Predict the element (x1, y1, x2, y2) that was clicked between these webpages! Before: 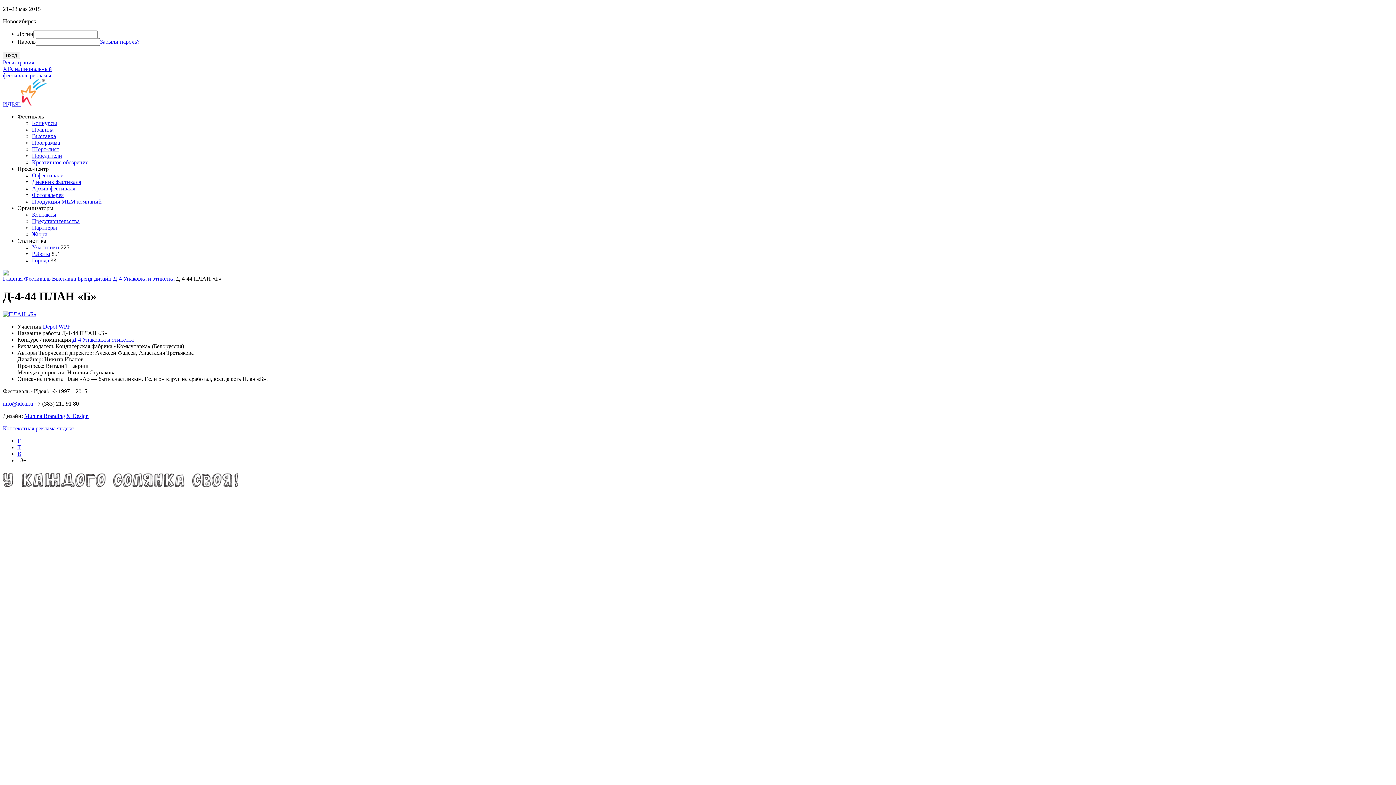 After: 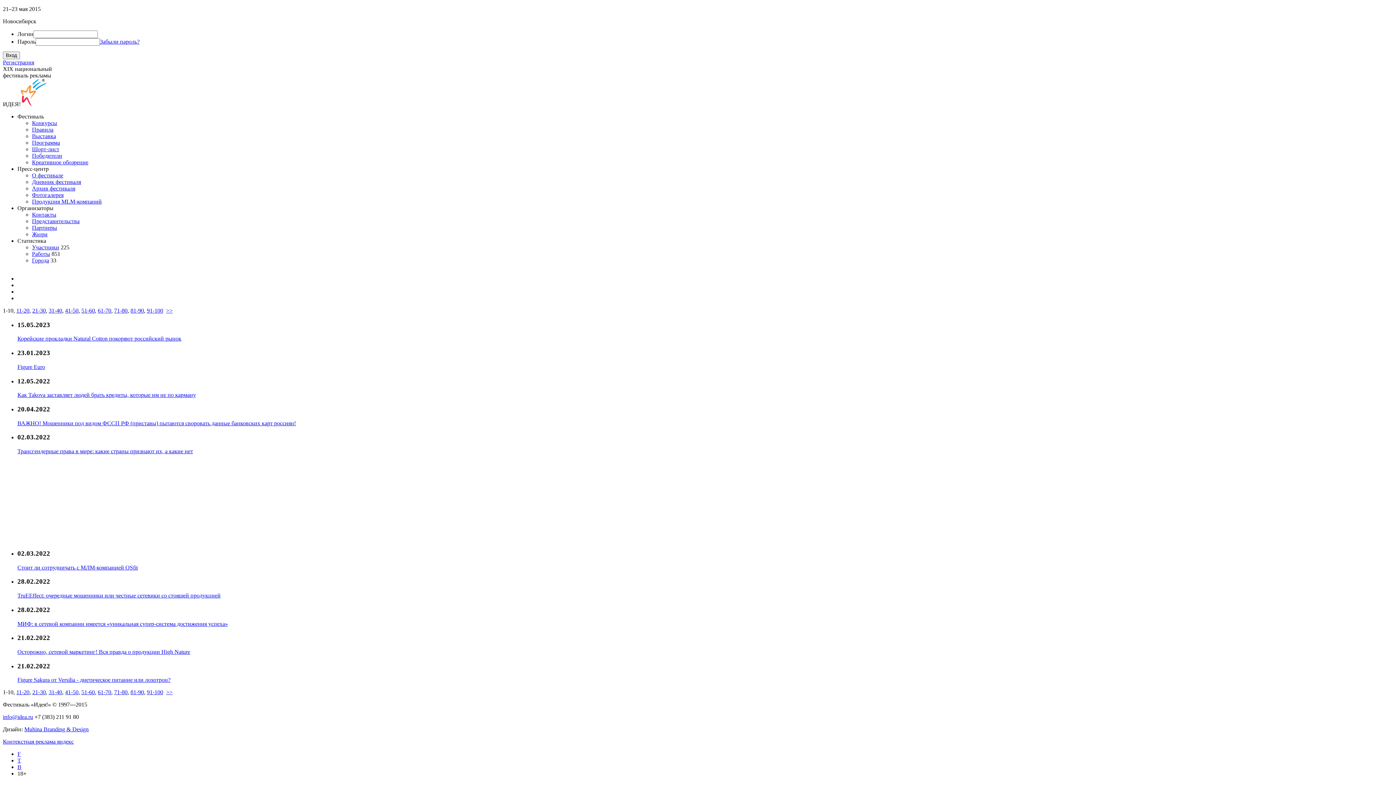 Action: bbox: (2, 275, 22, 281) label: Главная